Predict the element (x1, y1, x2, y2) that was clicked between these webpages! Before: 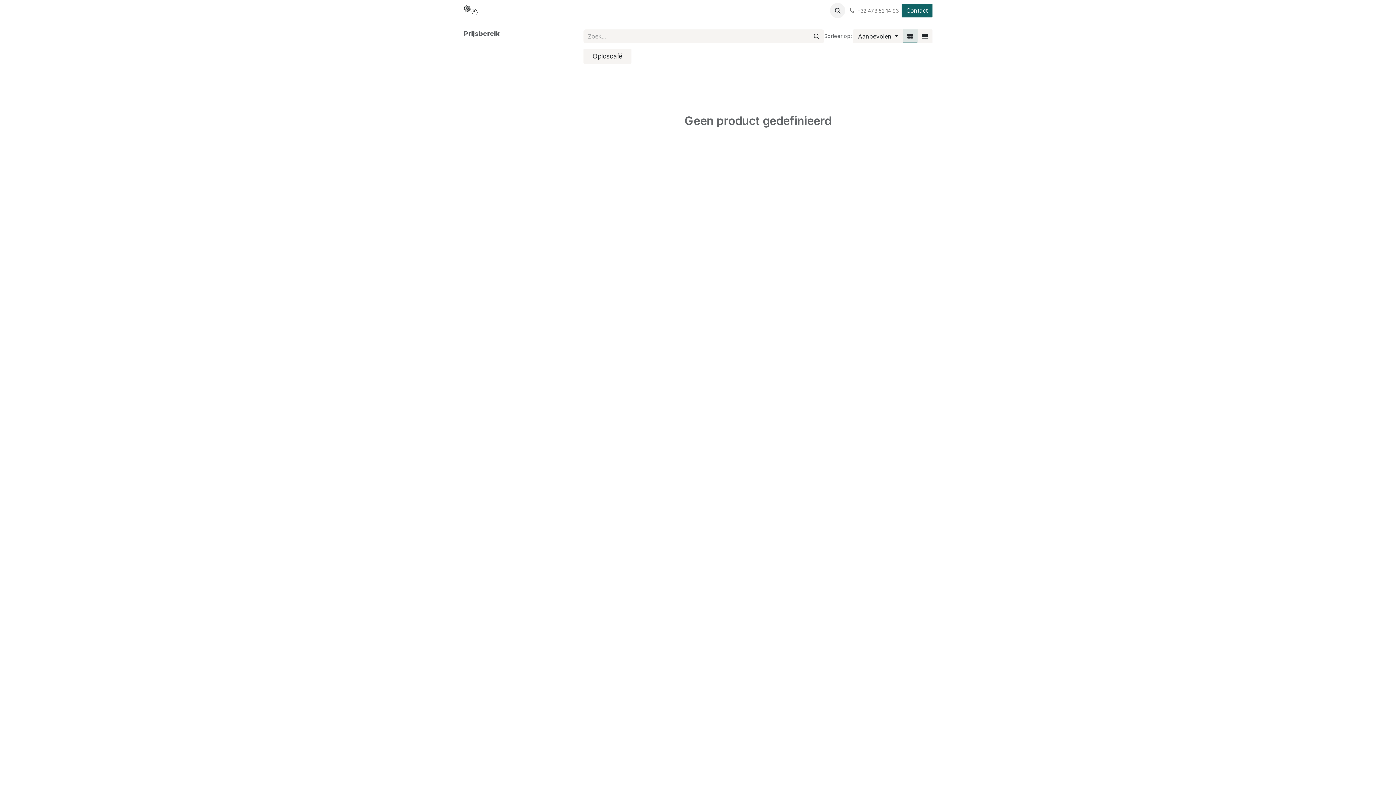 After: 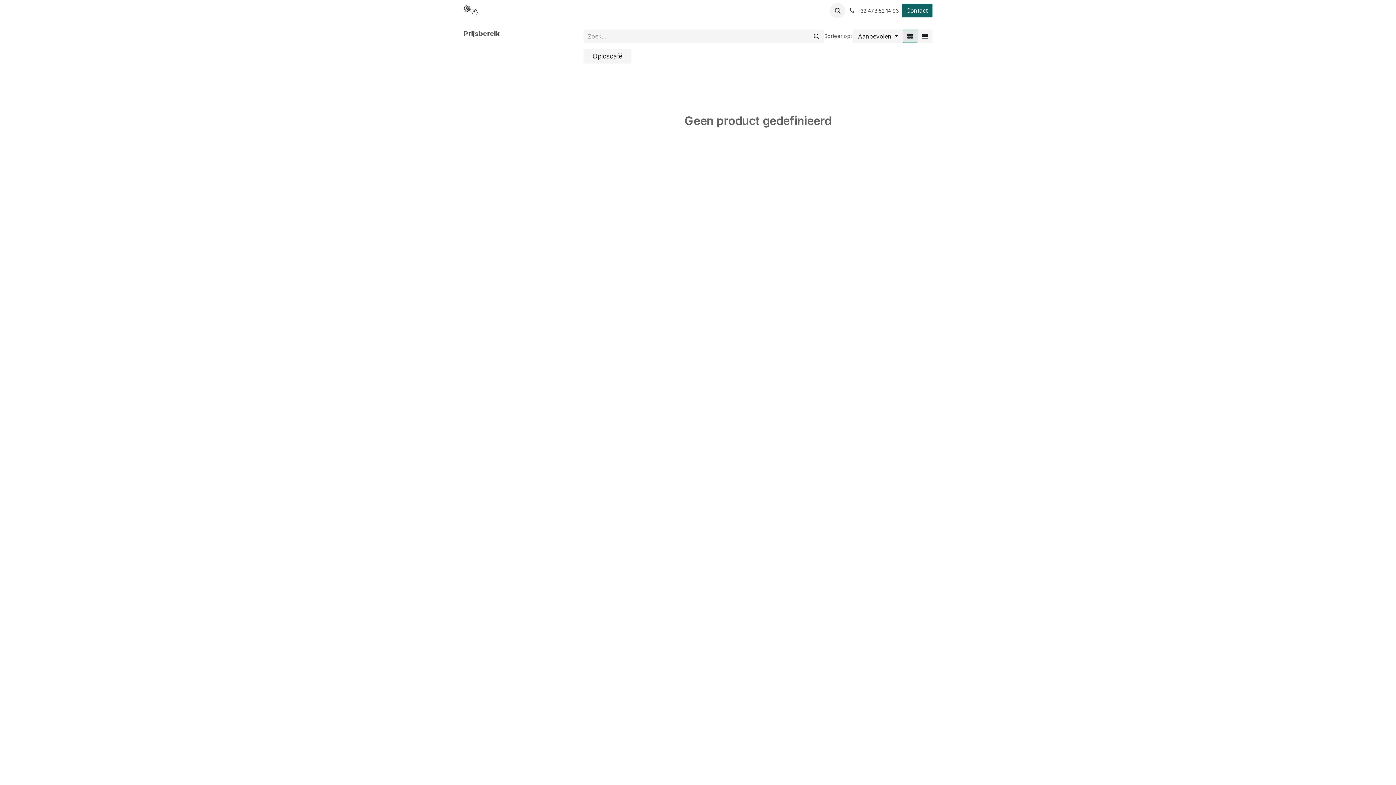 Action: label: +32 473 52 14 93 bbox: (845, 3, 901, 17)